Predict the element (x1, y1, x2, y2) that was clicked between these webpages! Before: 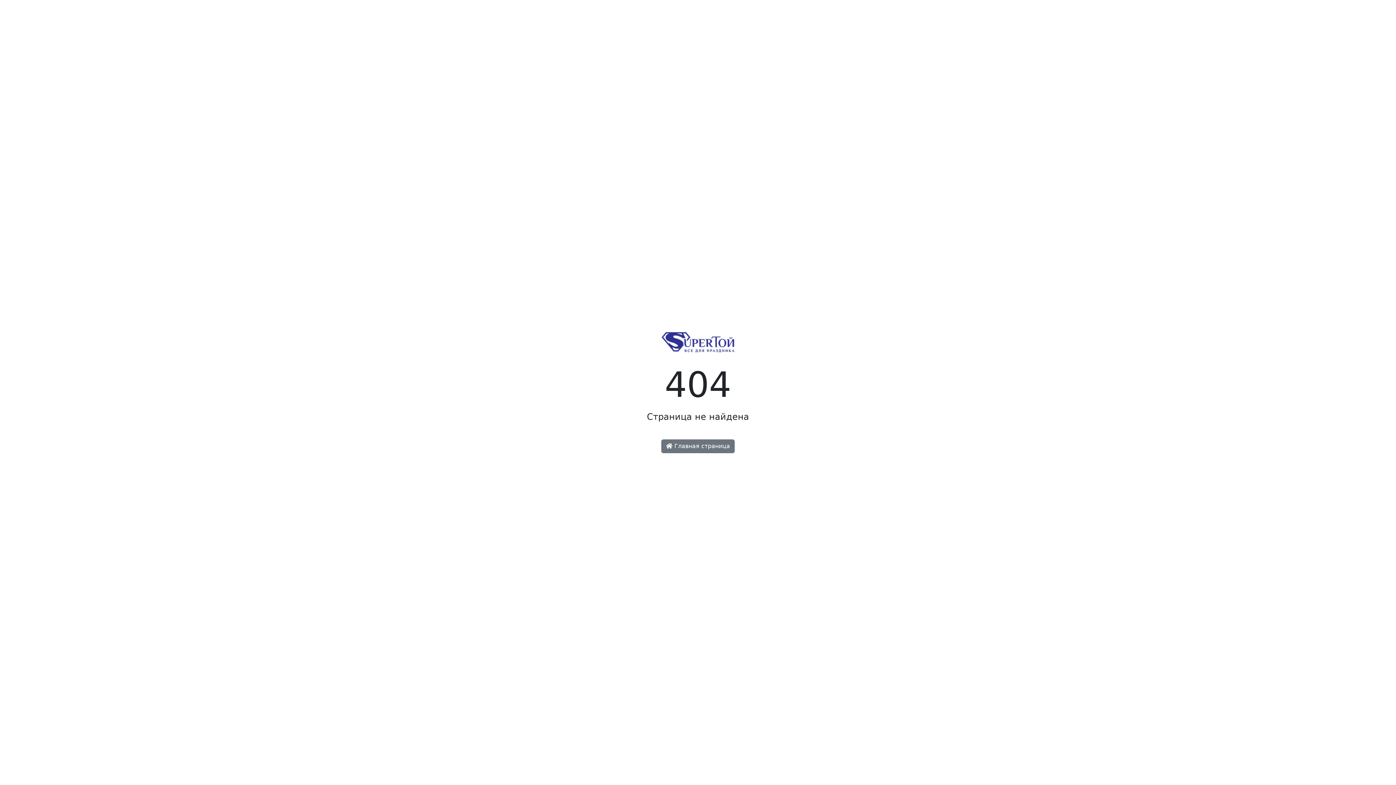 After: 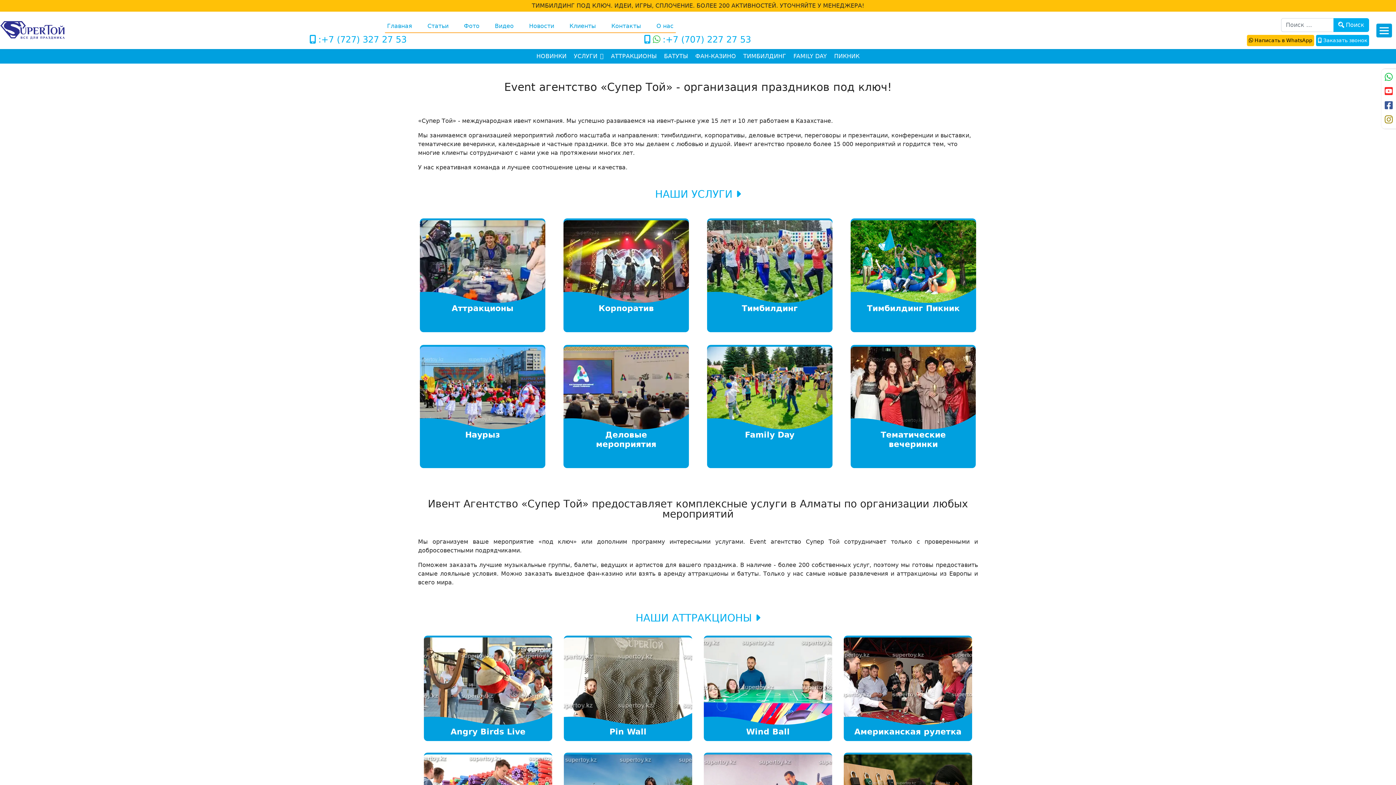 Action: bbox: (661, 344, 734, 351)